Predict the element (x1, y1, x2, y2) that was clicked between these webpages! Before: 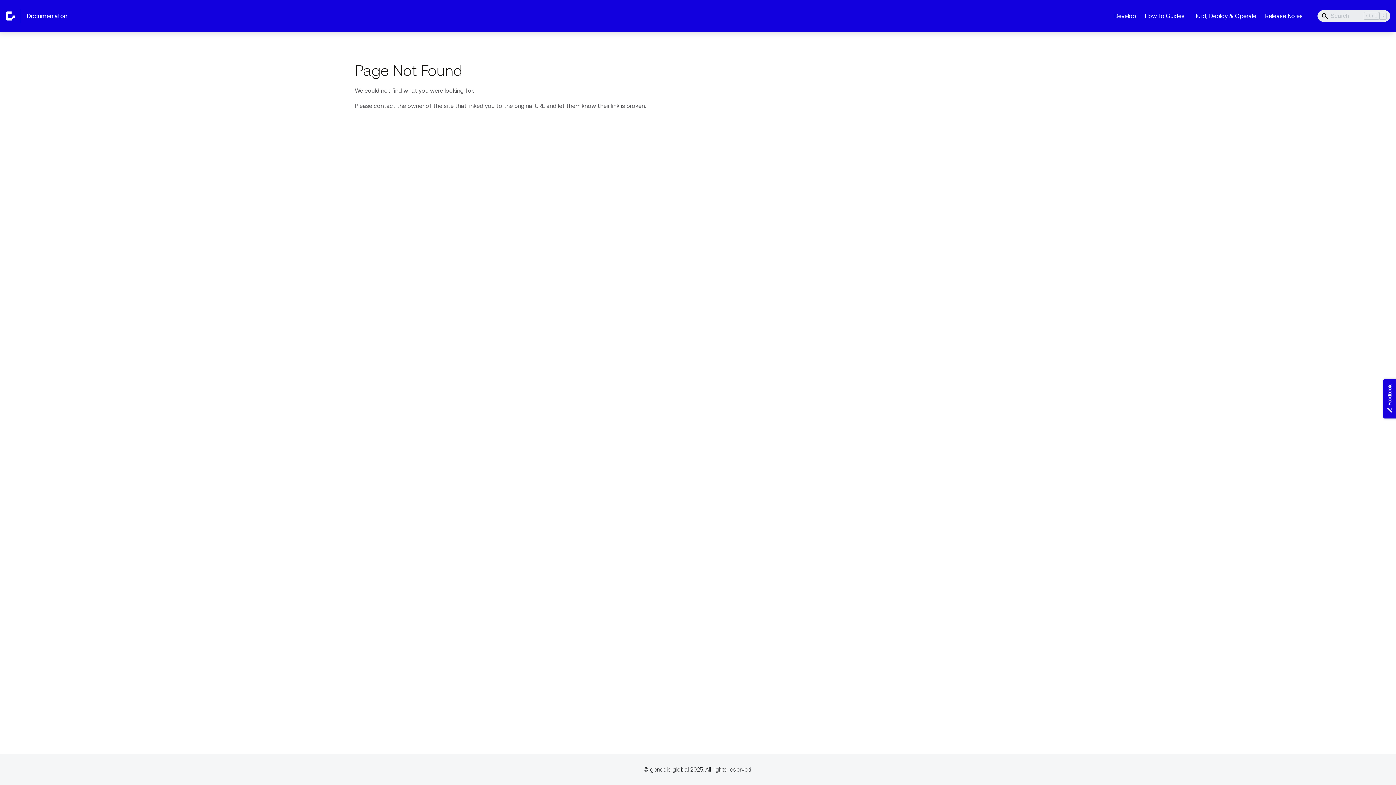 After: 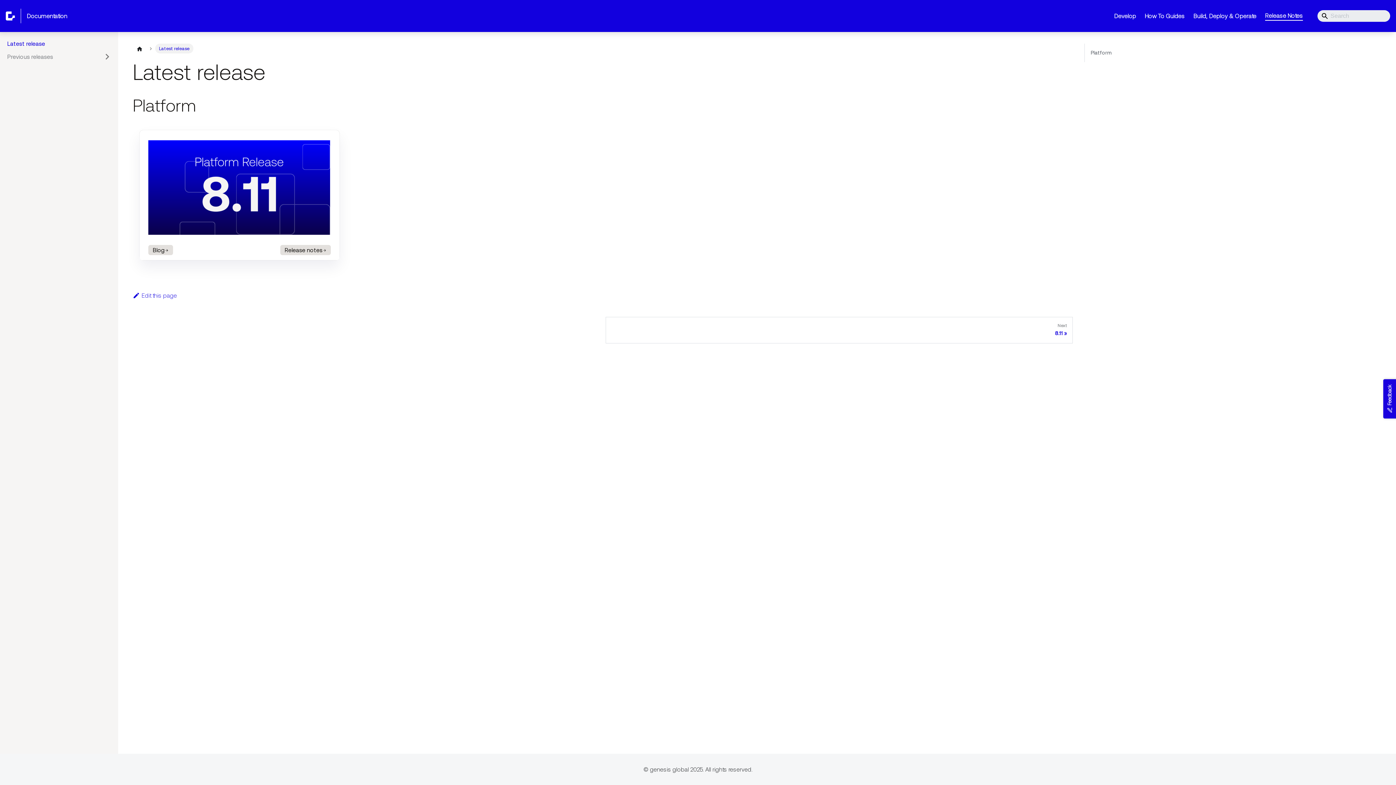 Action: label: Release Notes bbox: (1265, 11, 1303, 20)